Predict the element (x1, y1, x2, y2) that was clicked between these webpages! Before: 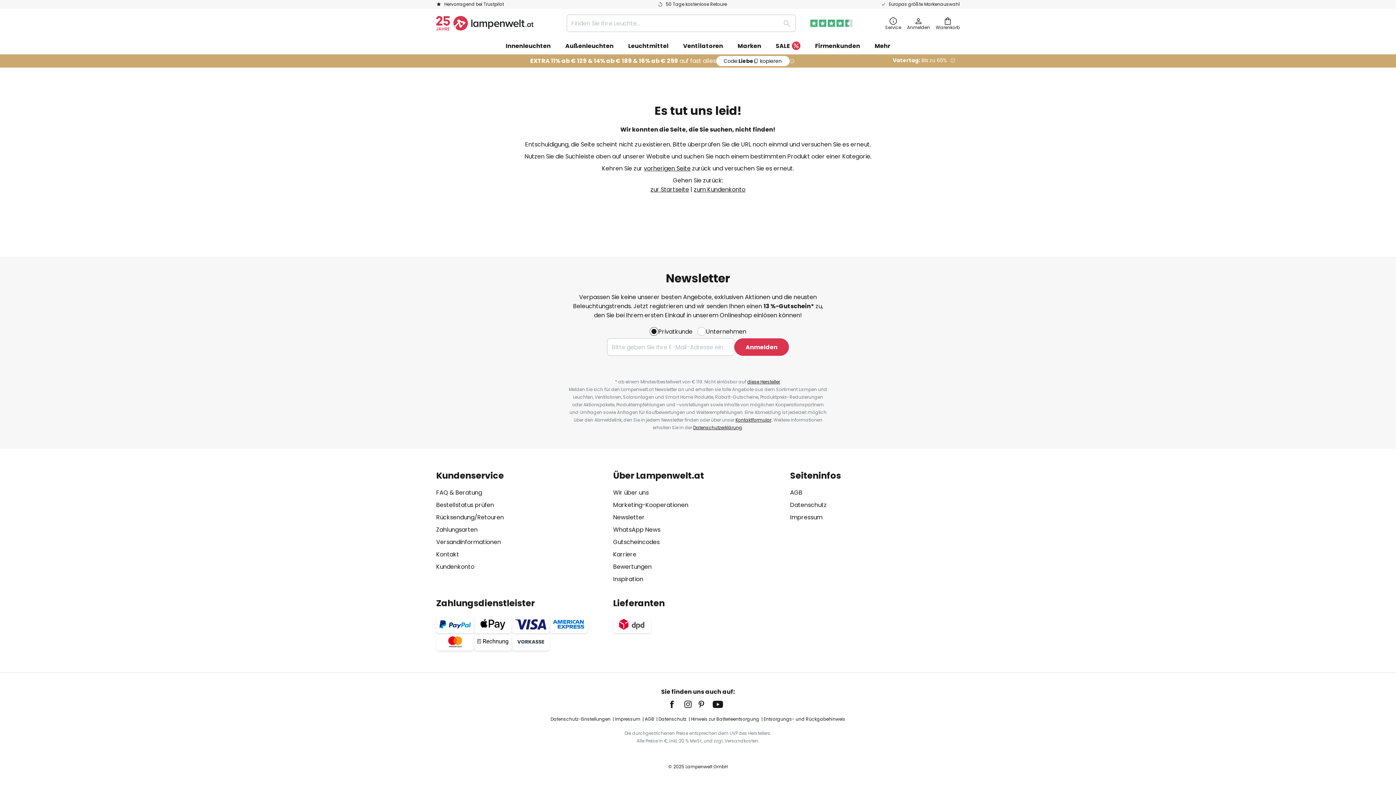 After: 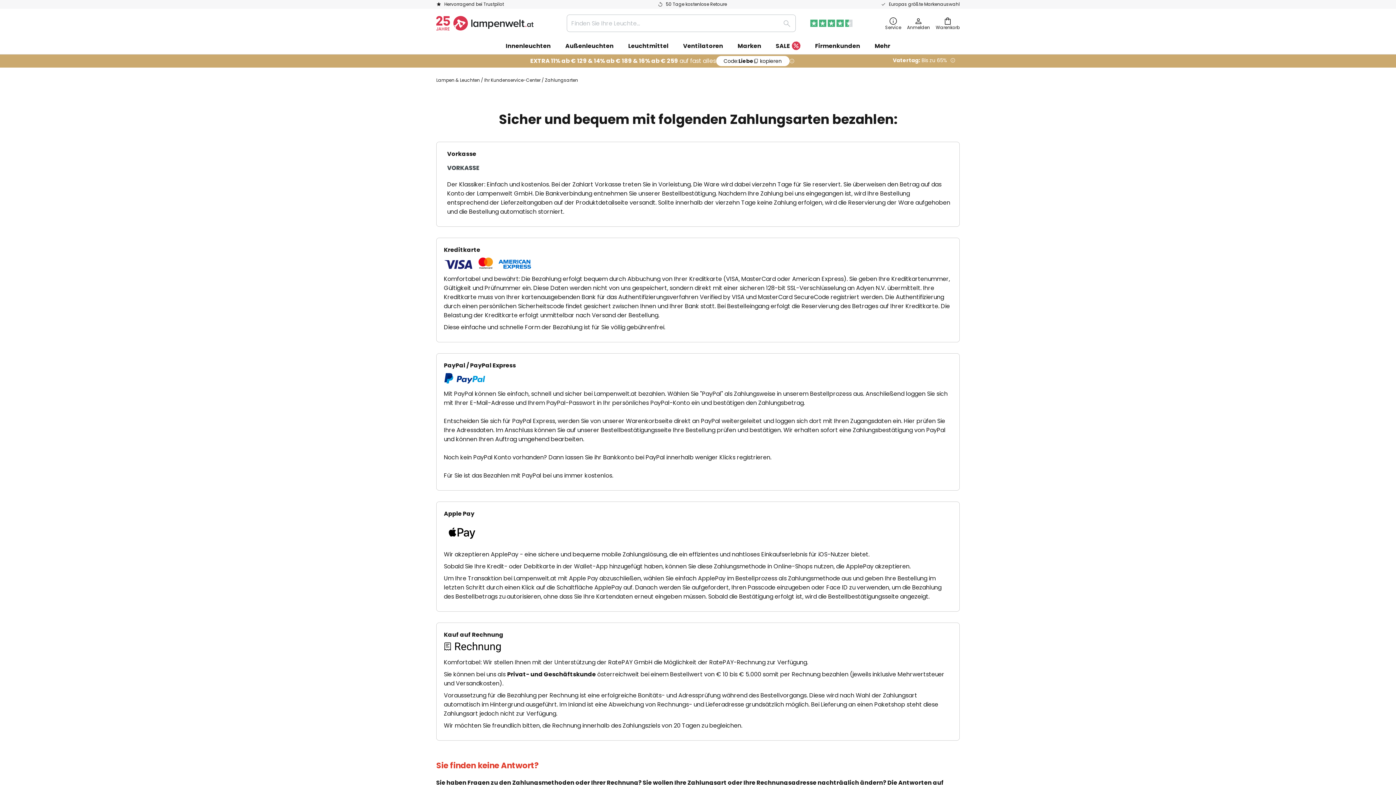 Action: bbox: (436, 525, 477, 534) label: Zahlungsarten